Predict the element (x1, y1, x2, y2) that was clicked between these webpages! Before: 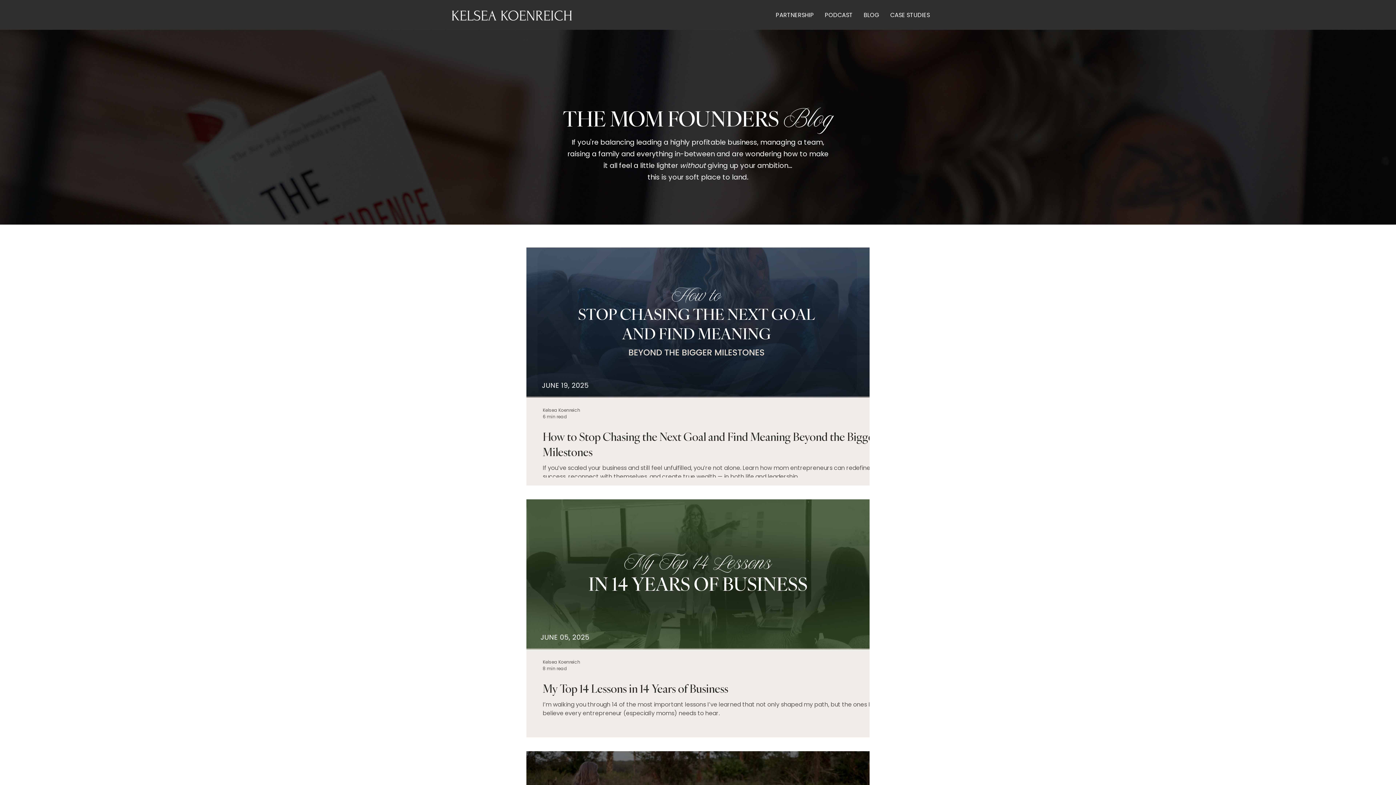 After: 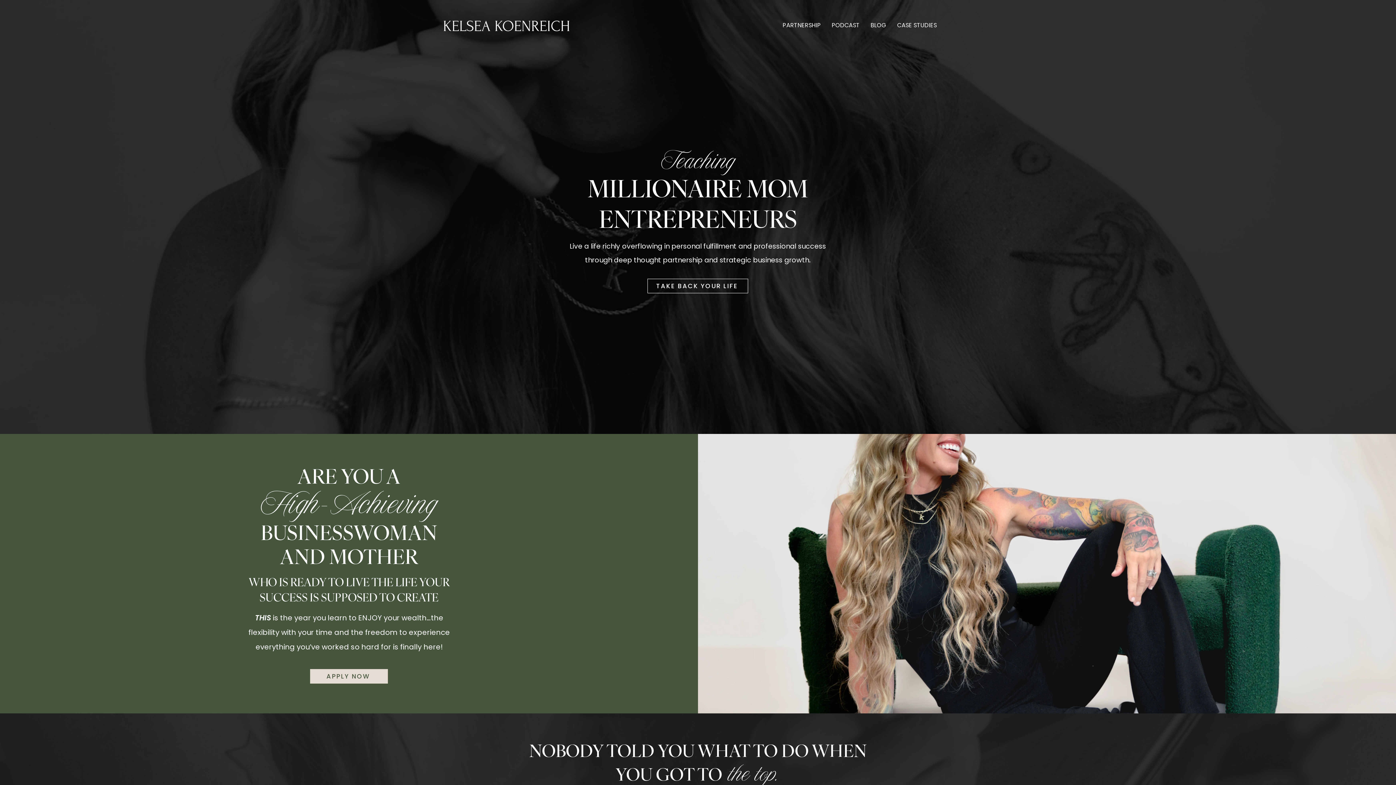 Action: bbox: (438, 2, 588, 28)